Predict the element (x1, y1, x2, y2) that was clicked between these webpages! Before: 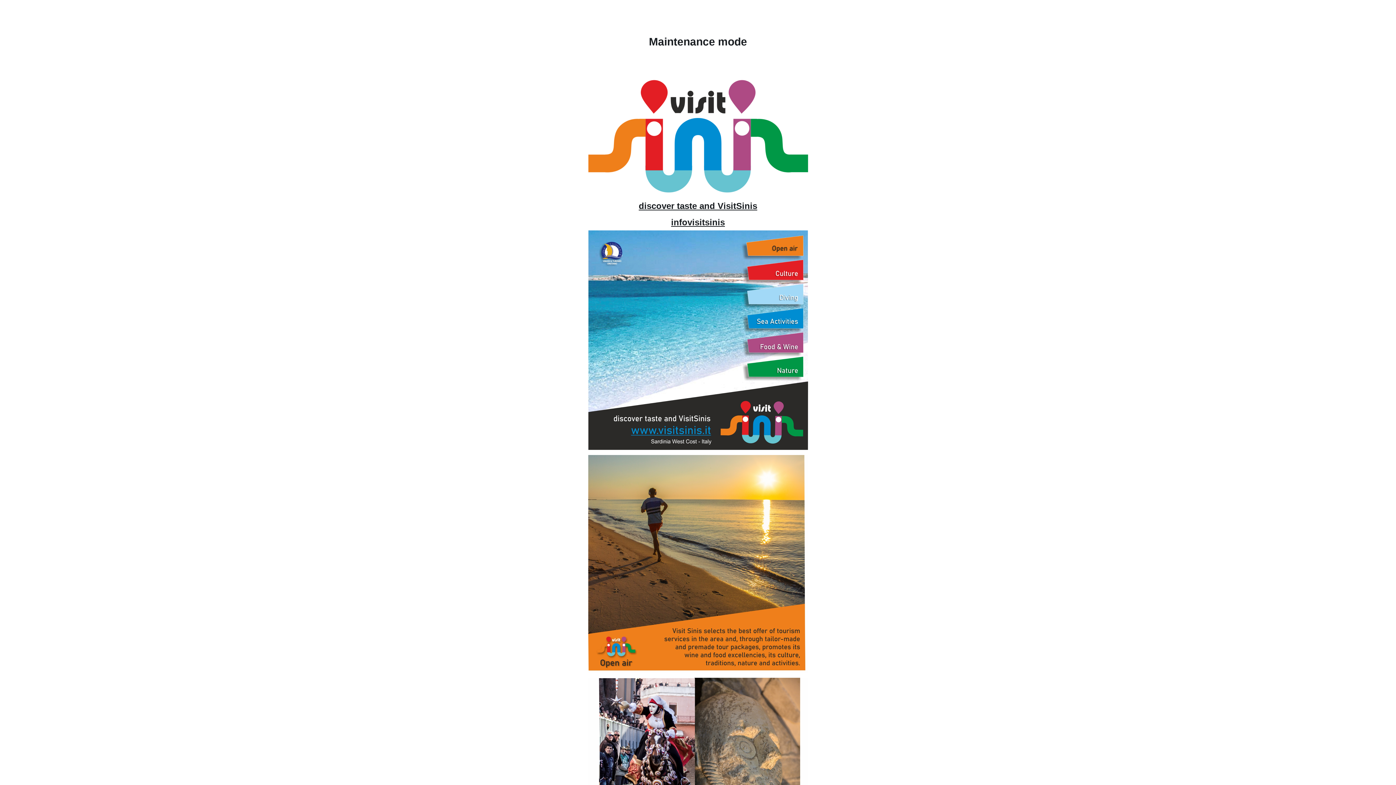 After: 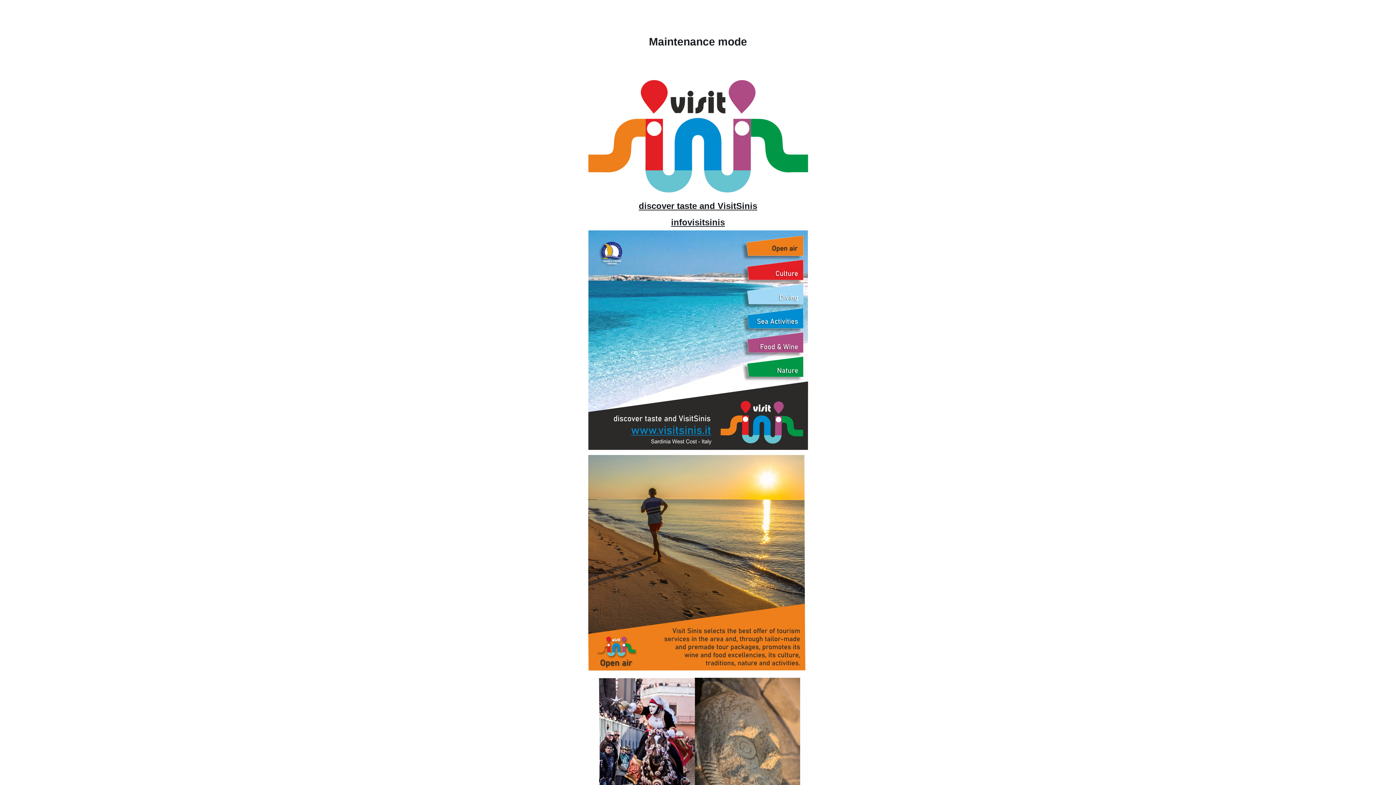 Action: label: infovisitsinis bbox: (671, 217, 725, 227)